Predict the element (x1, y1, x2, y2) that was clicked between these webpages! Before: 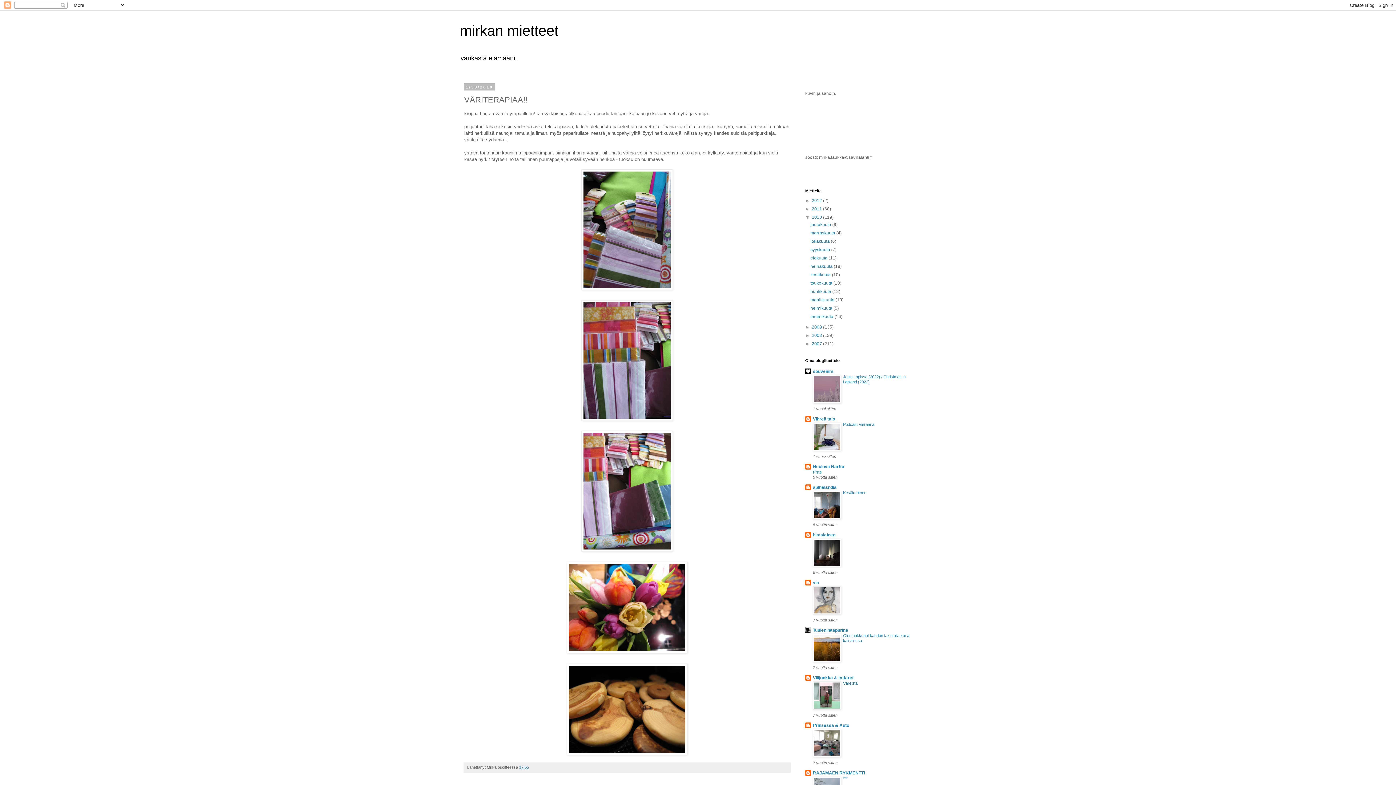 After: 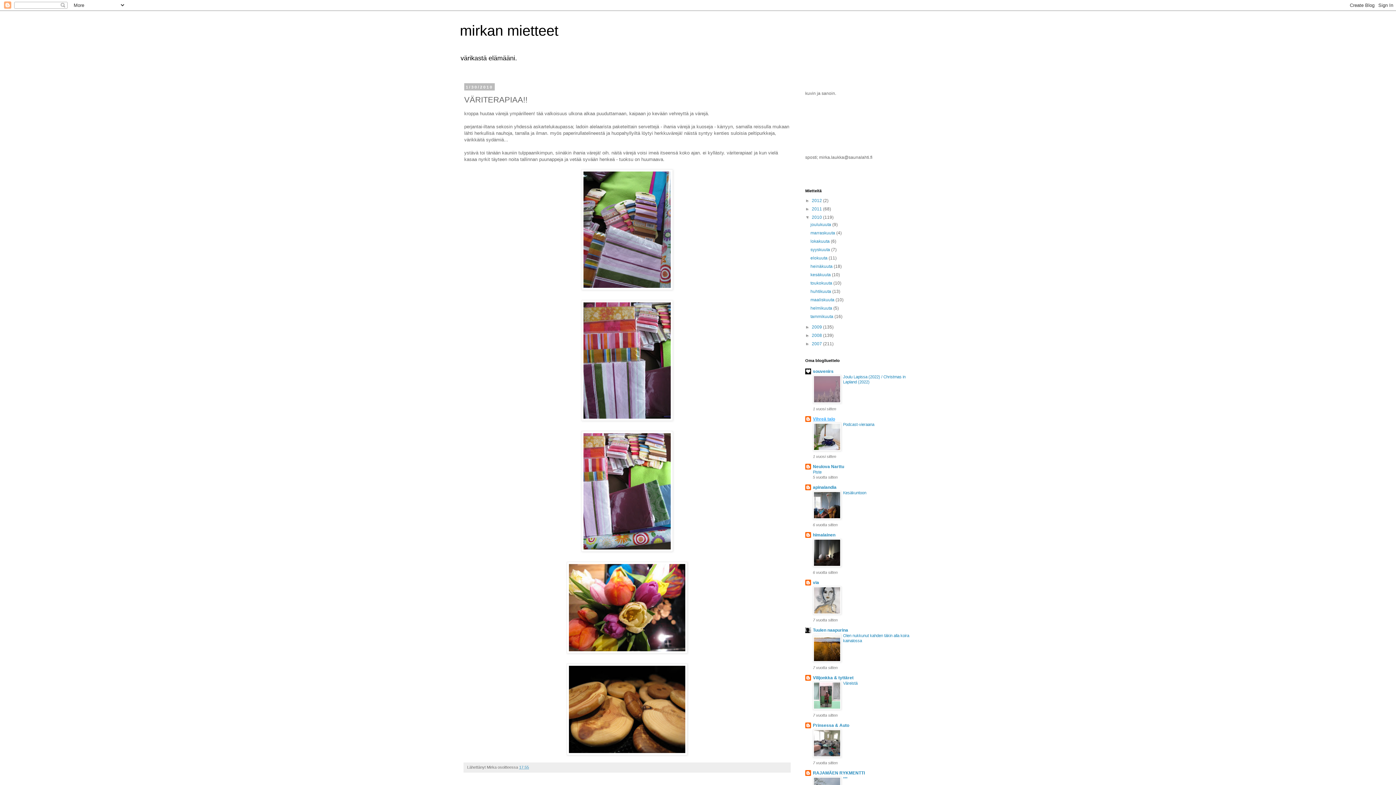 Action: label: Vihreä talo bbox: (813, 416, 835, 421)